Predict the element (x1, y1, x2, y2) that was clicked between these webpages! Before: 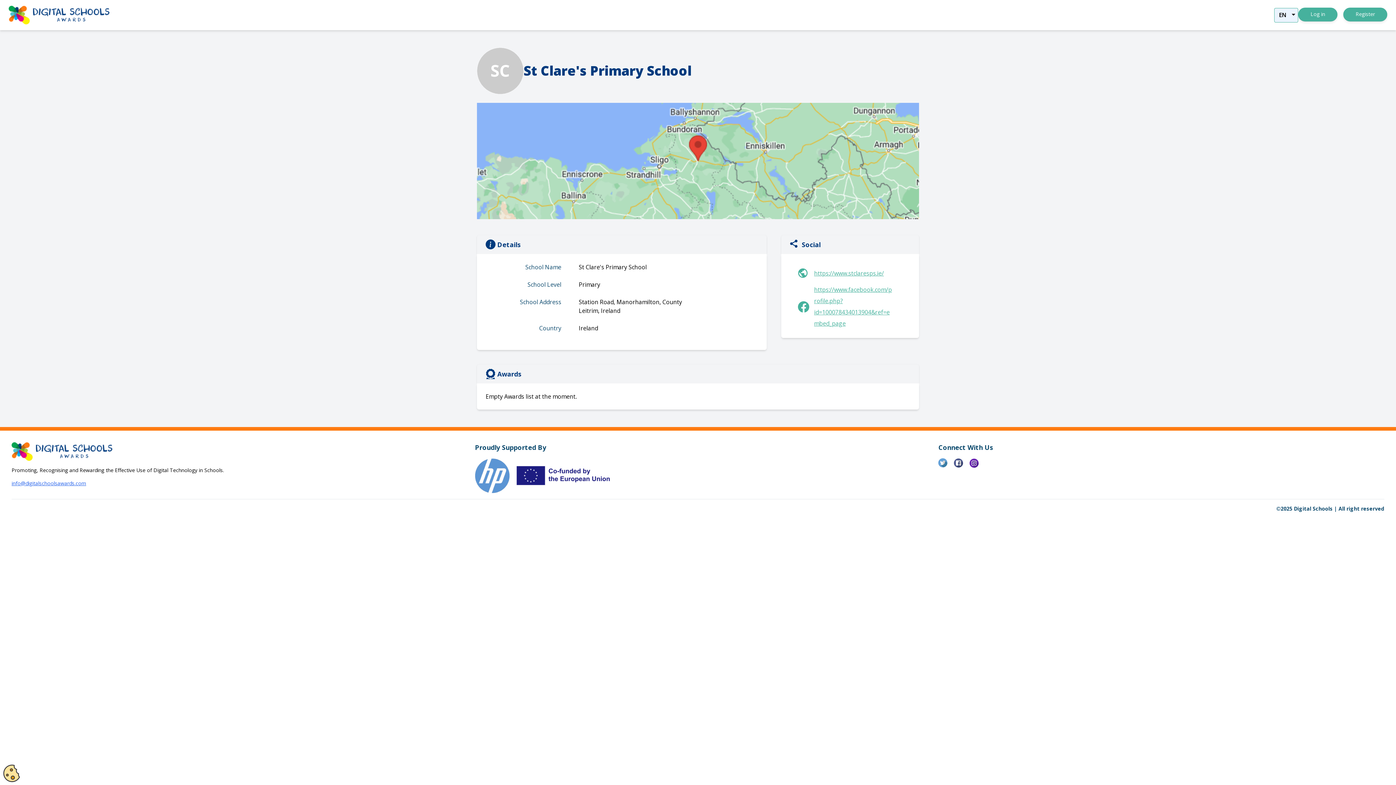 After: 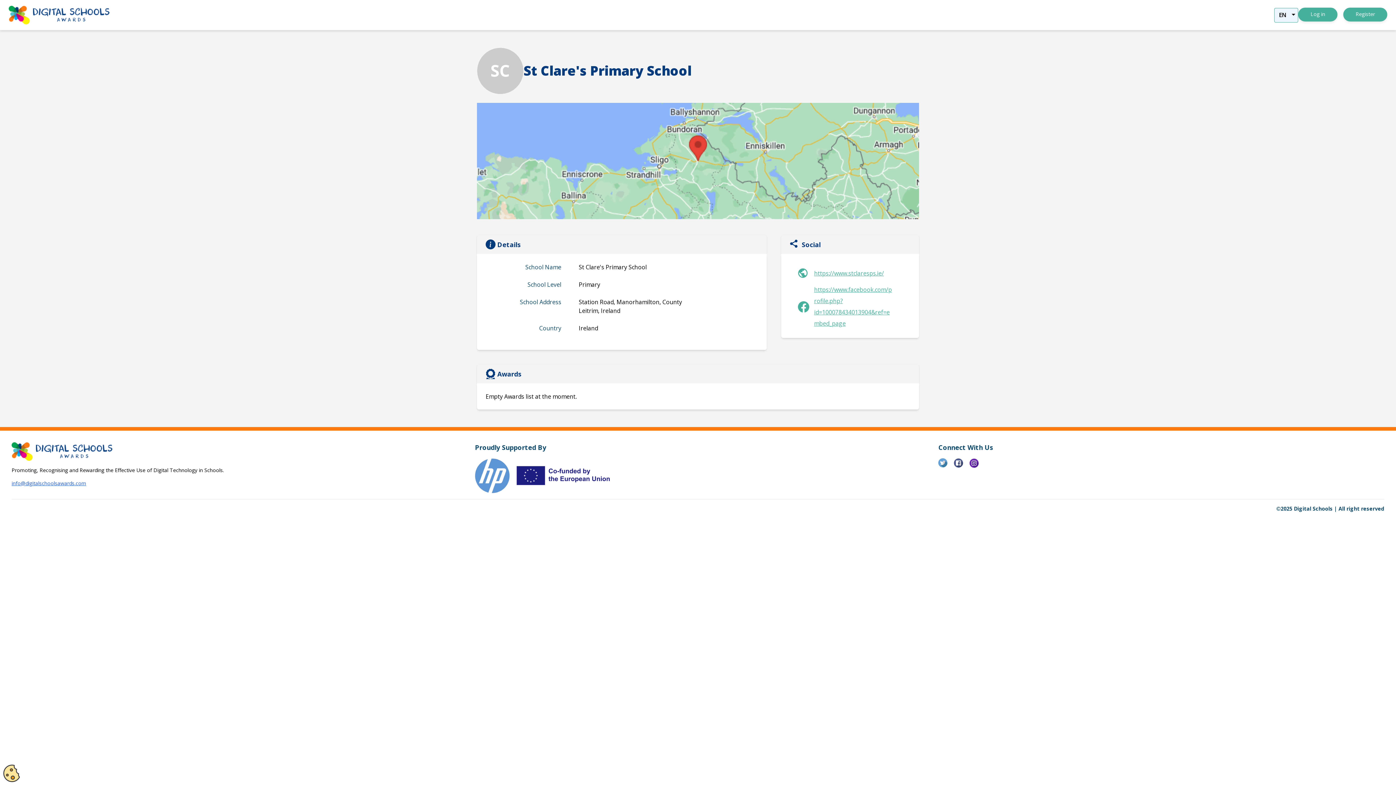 Action: label: info@digitalschoolsawards.com bbox: (11, 480, 86, 486)